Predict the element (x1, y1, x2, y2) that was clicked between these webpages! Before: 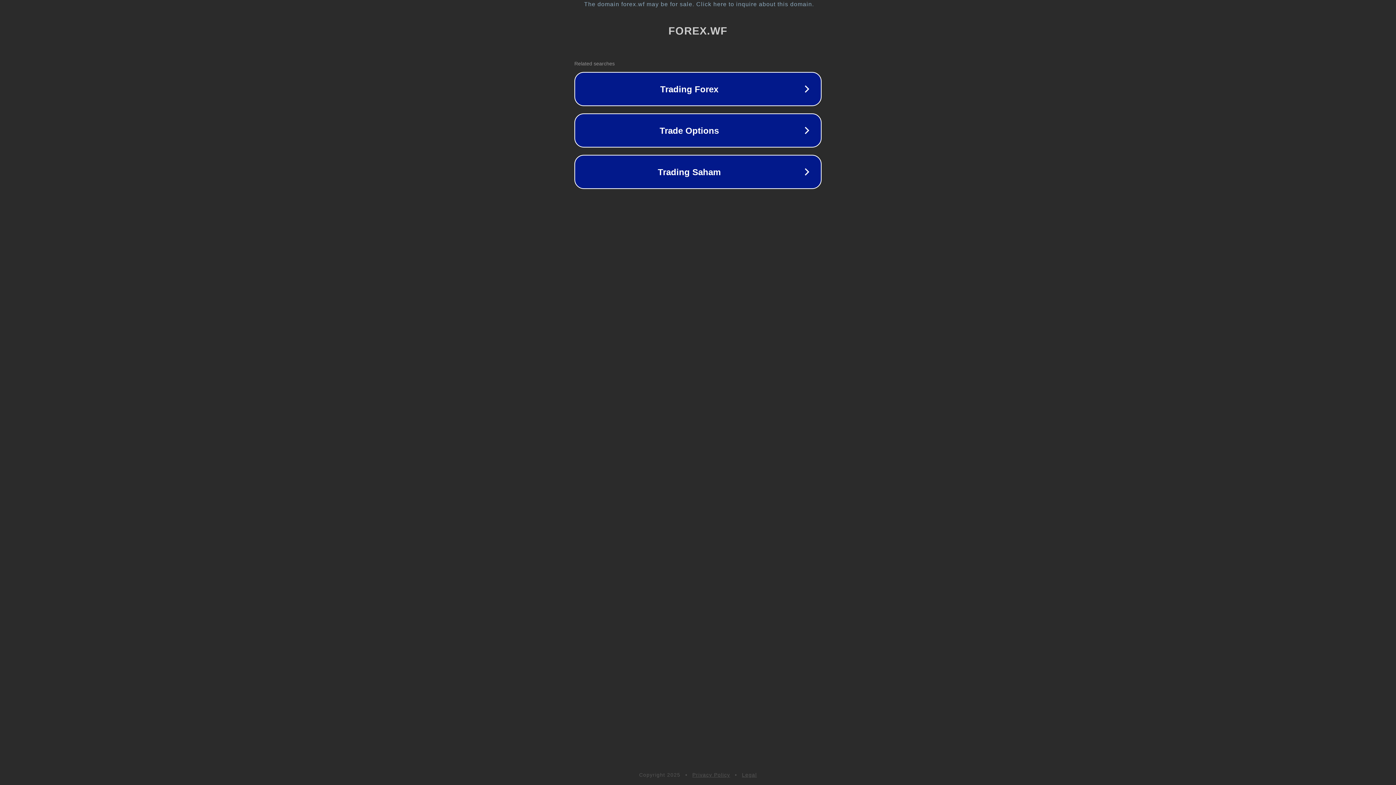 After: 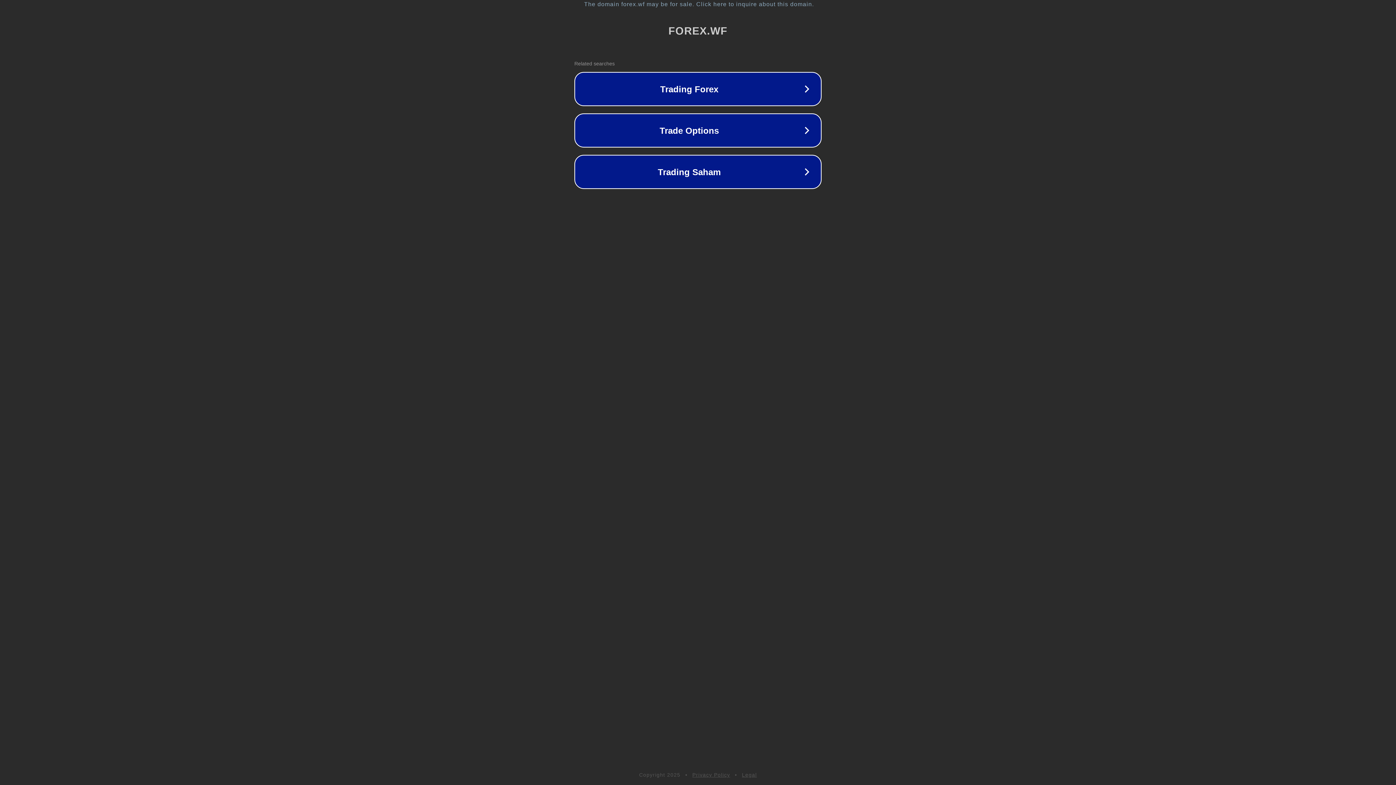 Action: bbox: (692, 772, 730, 778) label: Privacy Policy